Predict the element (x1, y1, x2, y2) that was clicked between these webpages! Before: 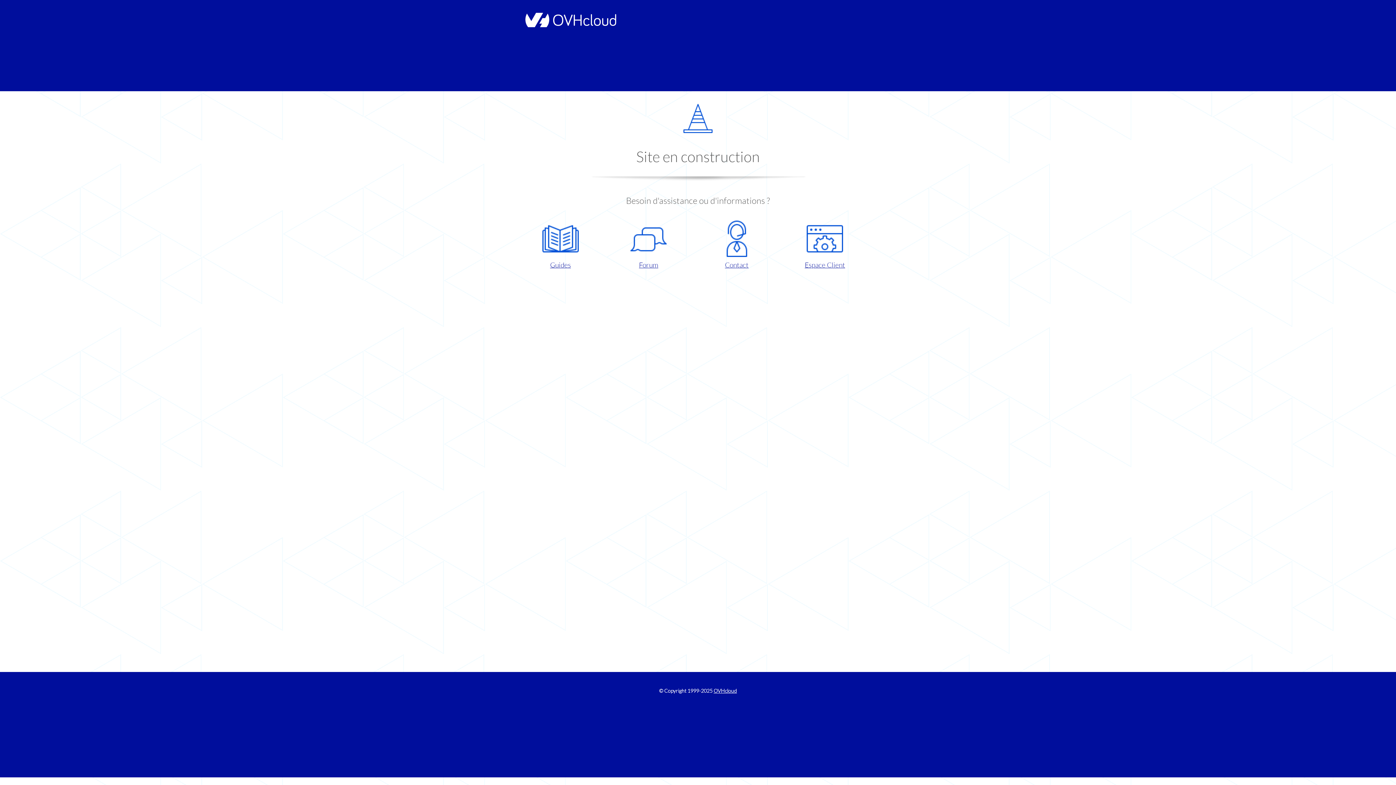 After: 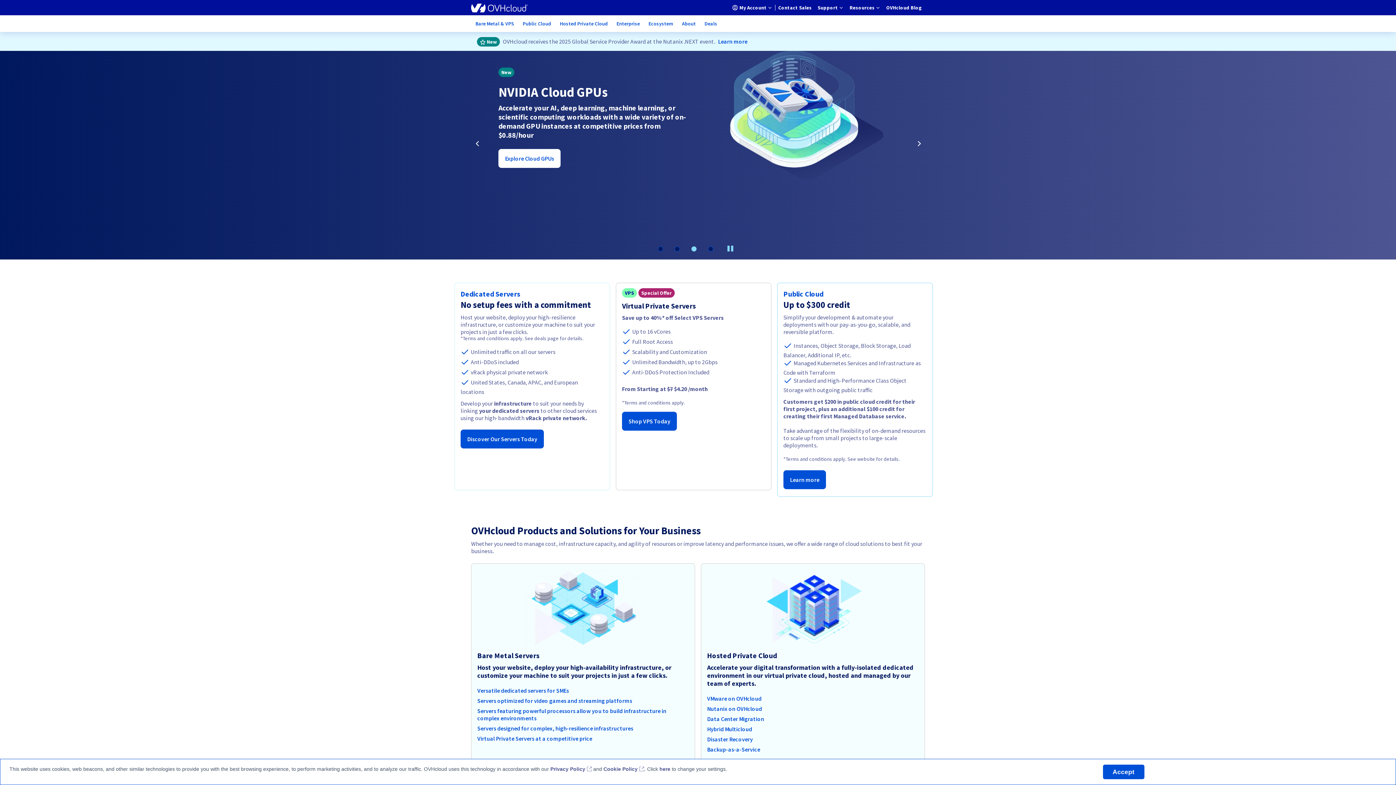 Action: bbox: (713, 688, 737, 694) label: OVHcloud